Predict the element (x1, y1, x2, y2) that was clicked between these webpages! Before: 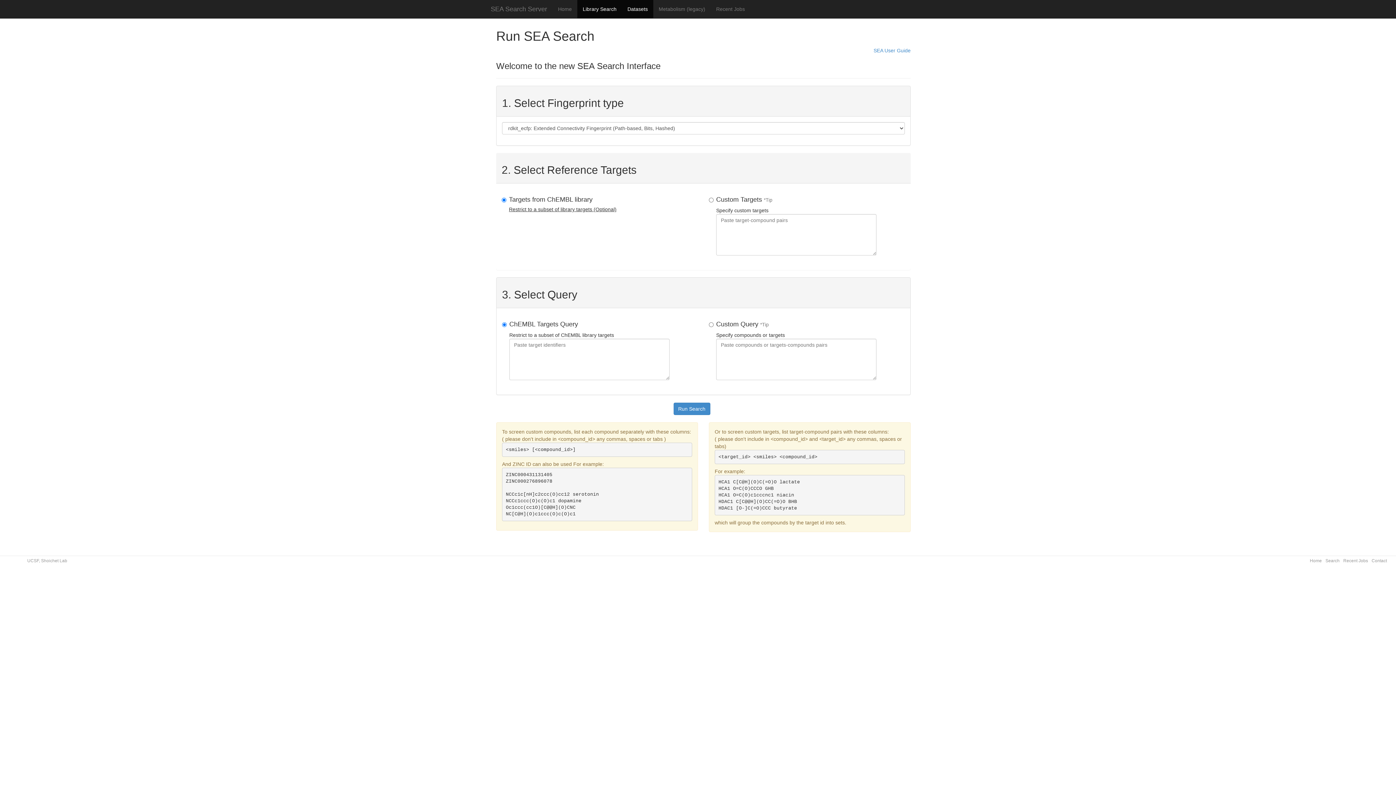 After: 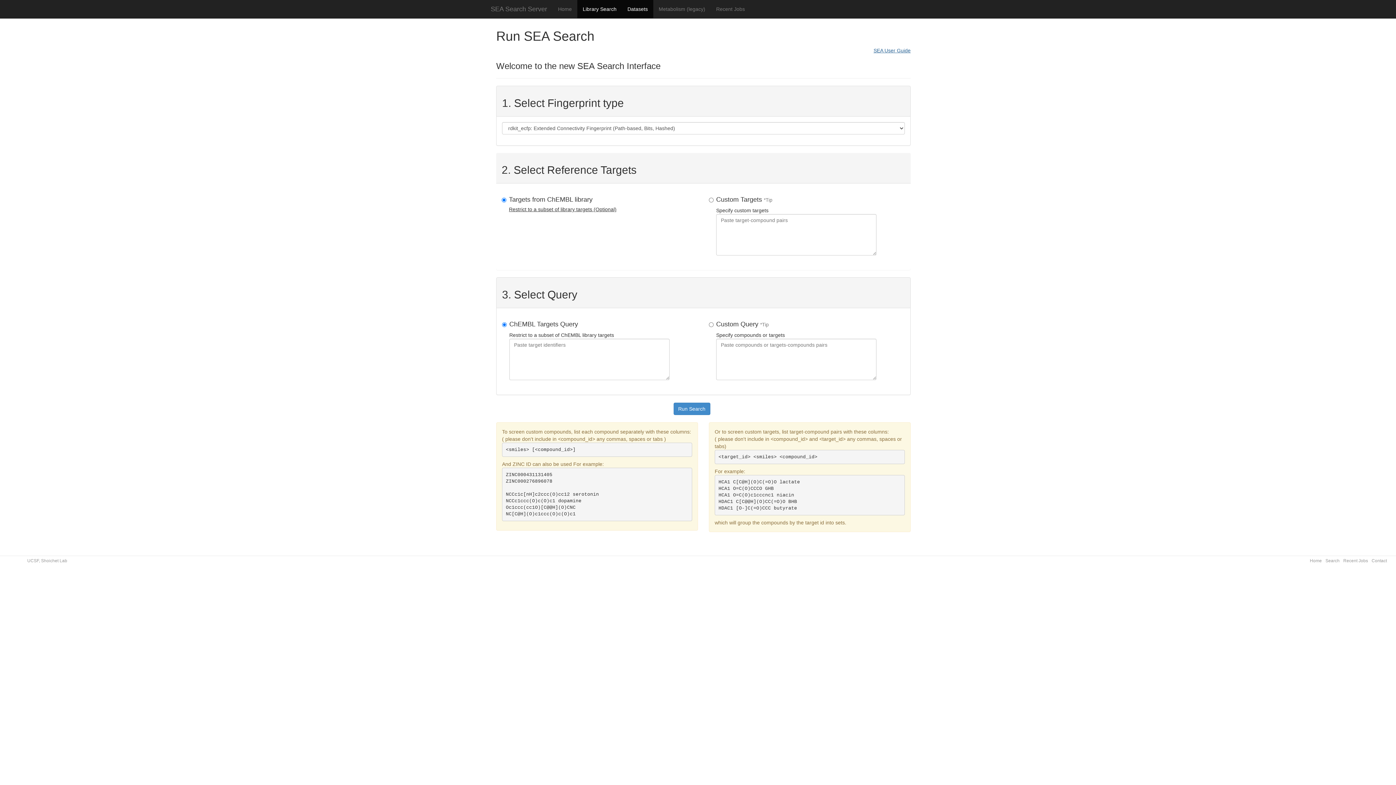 Action: bbox: (873, 46, 910, 54) label: SEA User Guide